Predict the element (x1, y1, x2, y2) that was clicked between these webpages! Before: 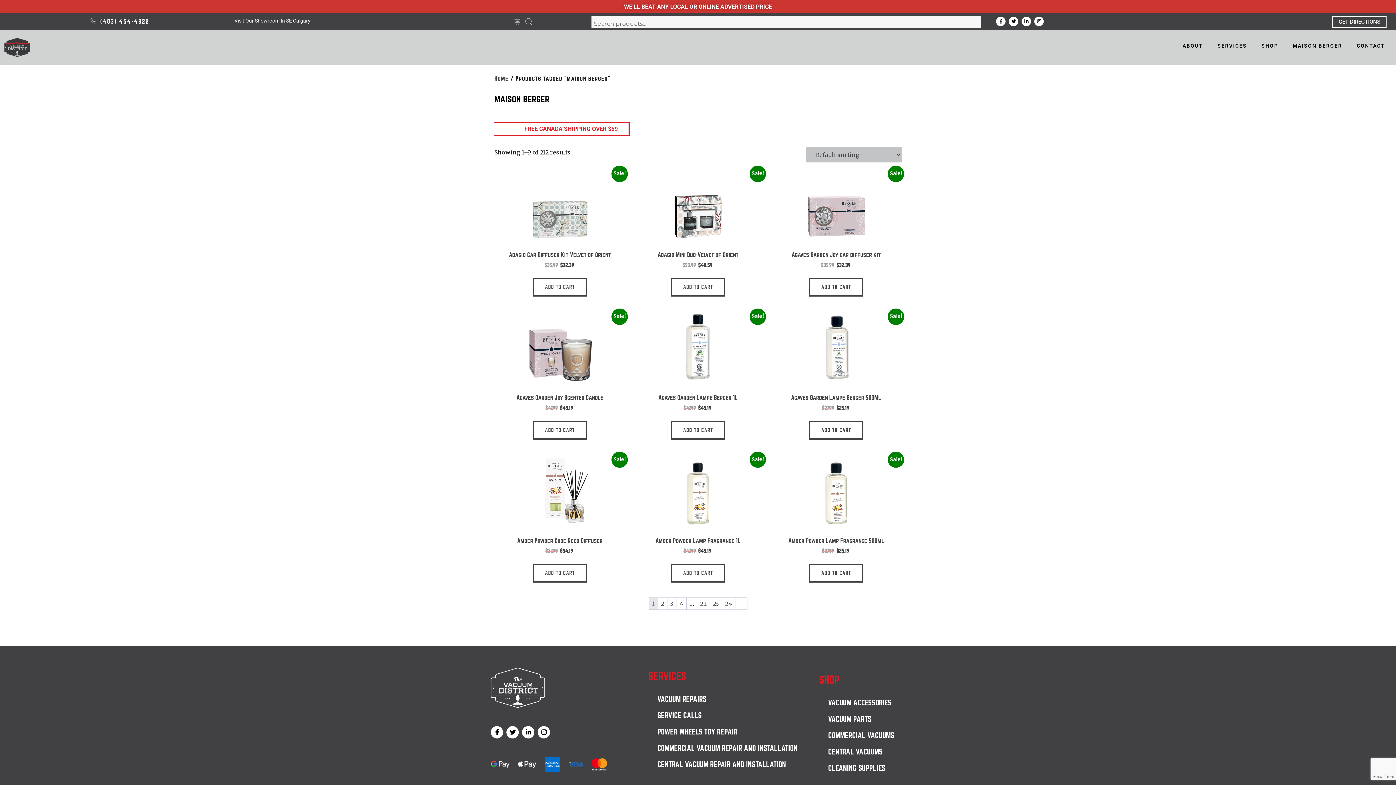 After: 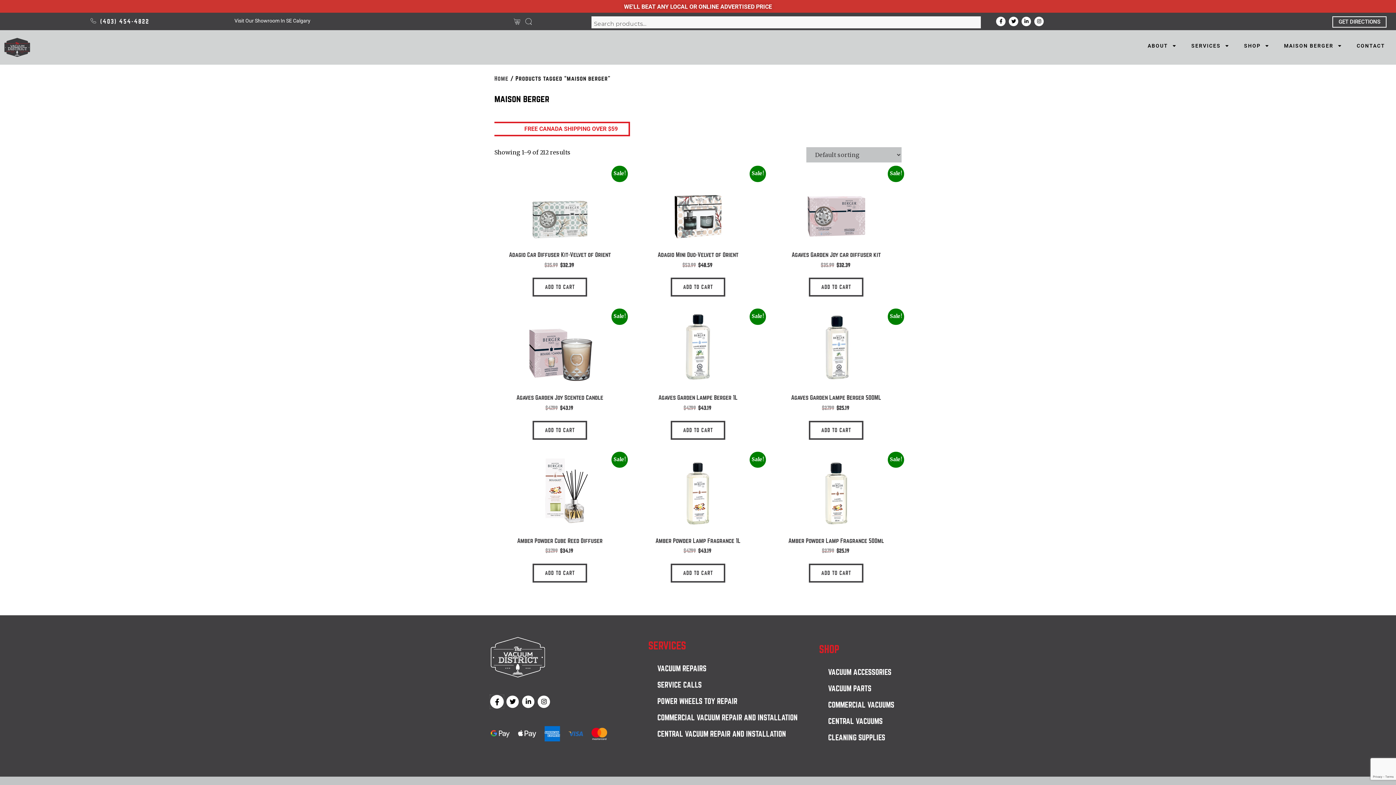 Action: label: Facebook-f bbox: (490, 726, 503, 738)